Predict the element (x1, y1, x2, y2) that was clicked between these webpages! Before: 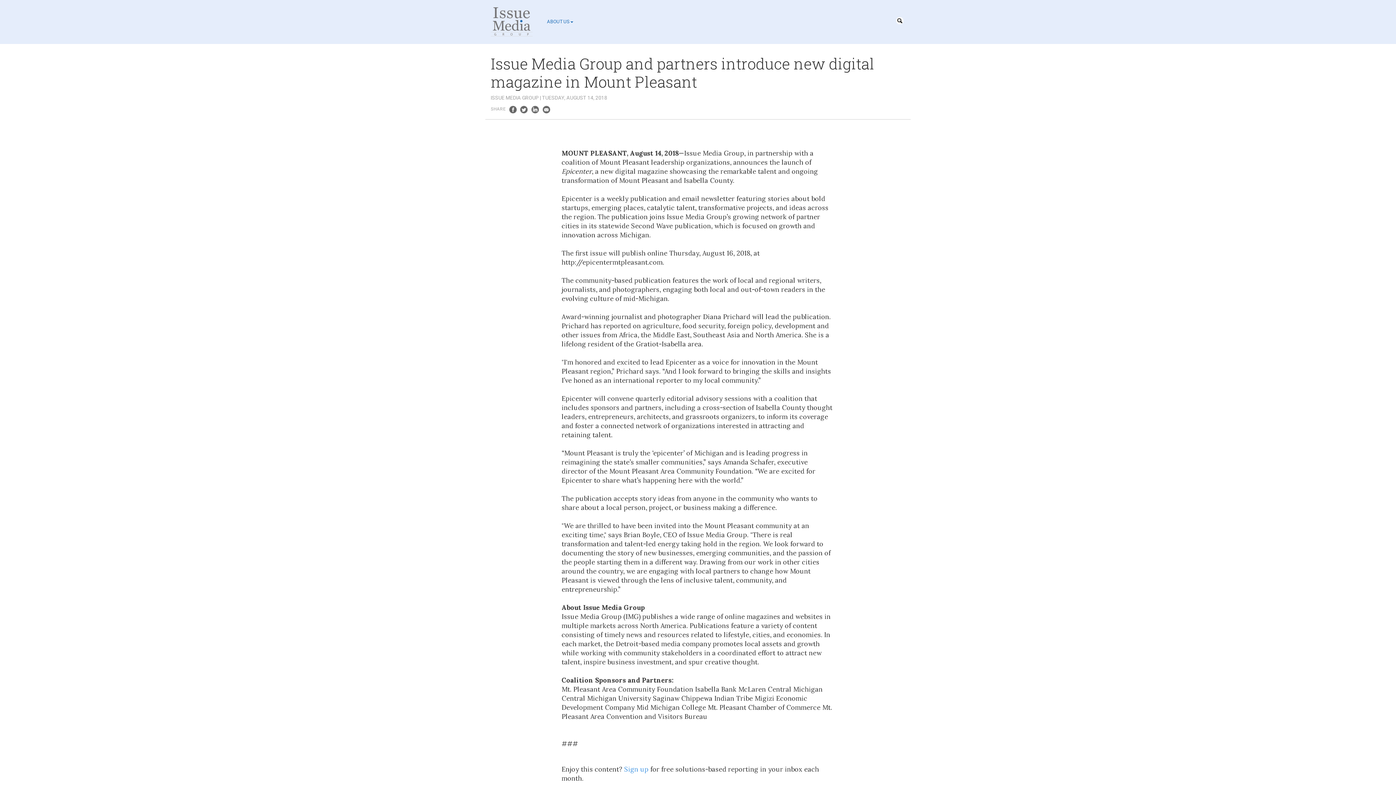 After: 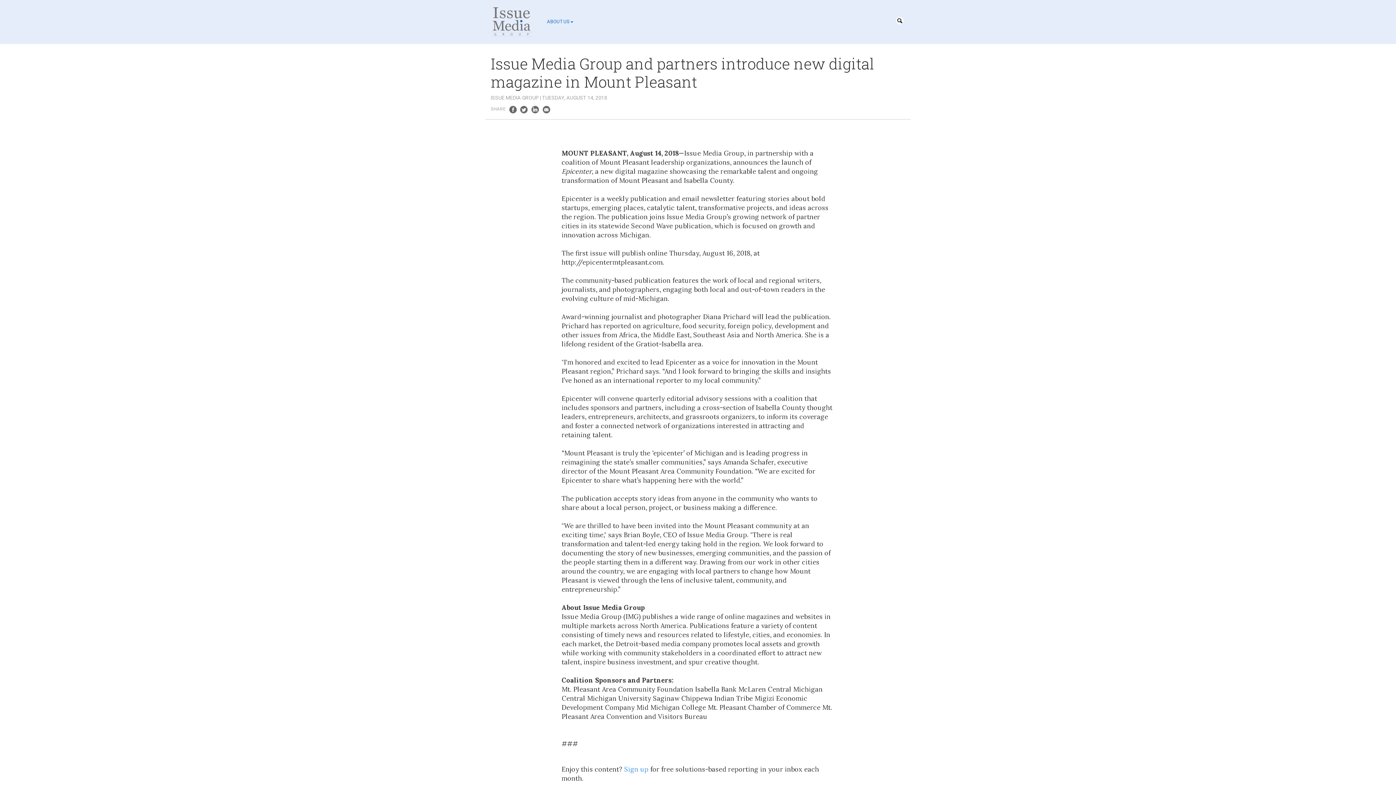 Action: bbox: (519, 105, 528, 112)